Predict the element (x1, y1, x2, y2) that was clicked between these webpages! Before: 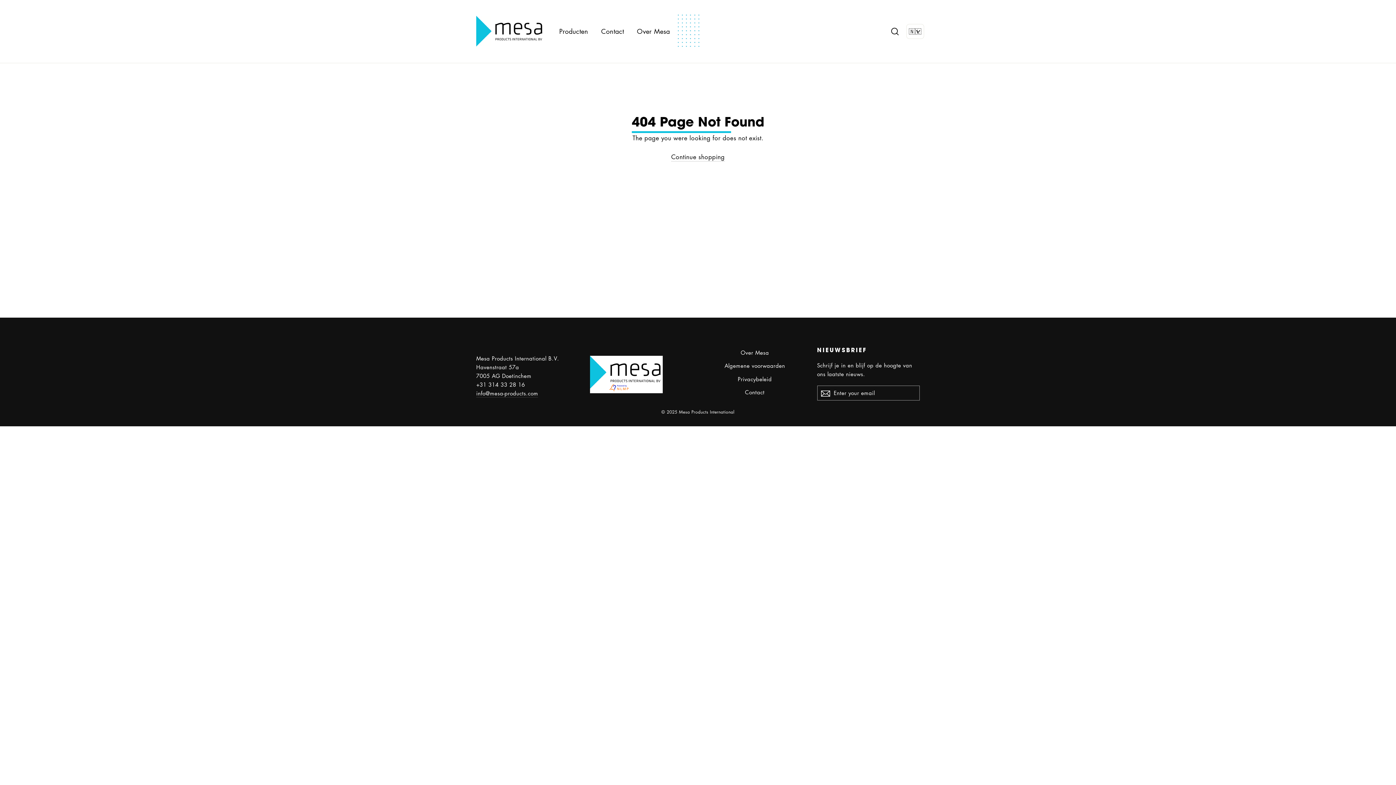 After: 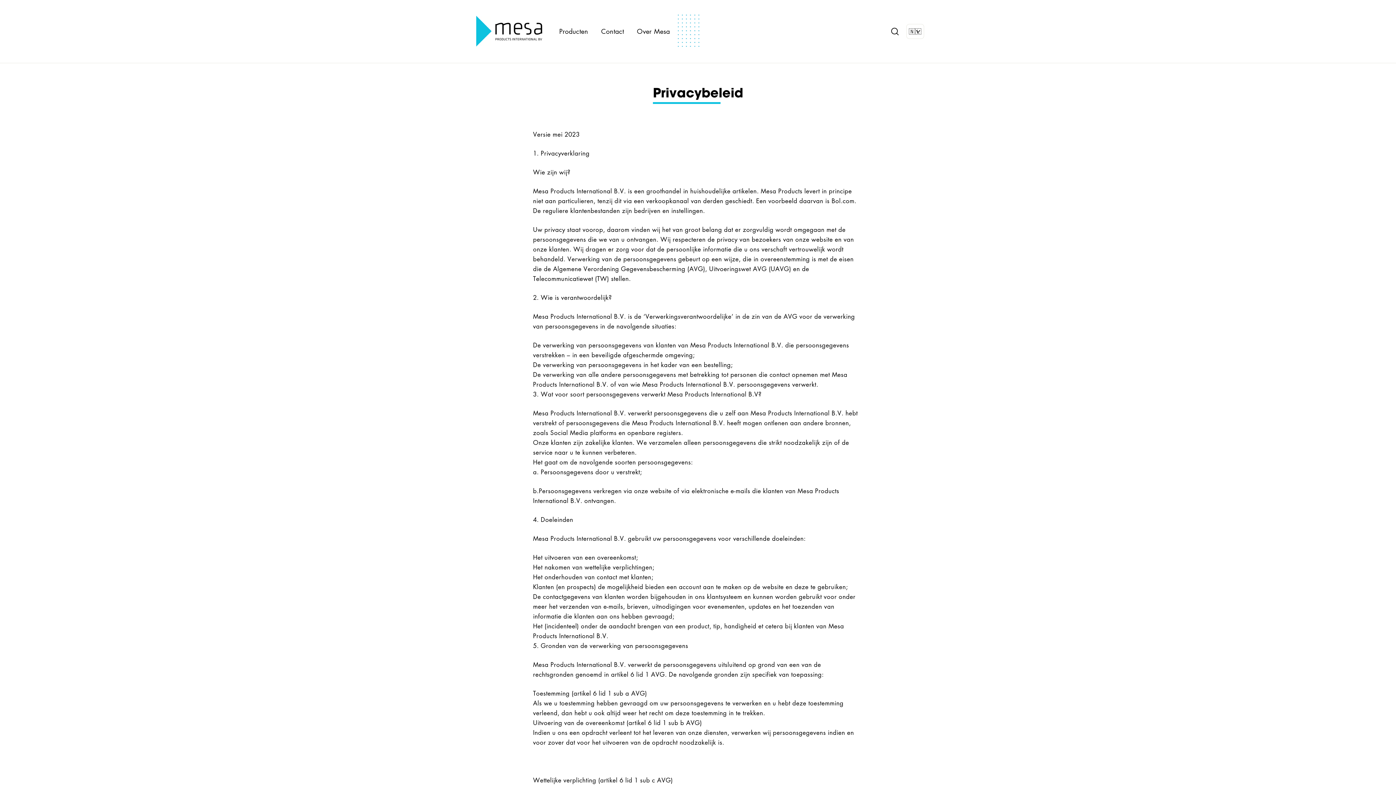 Action: label: Privacybeleid bbox: (703, 373, 806, 384)